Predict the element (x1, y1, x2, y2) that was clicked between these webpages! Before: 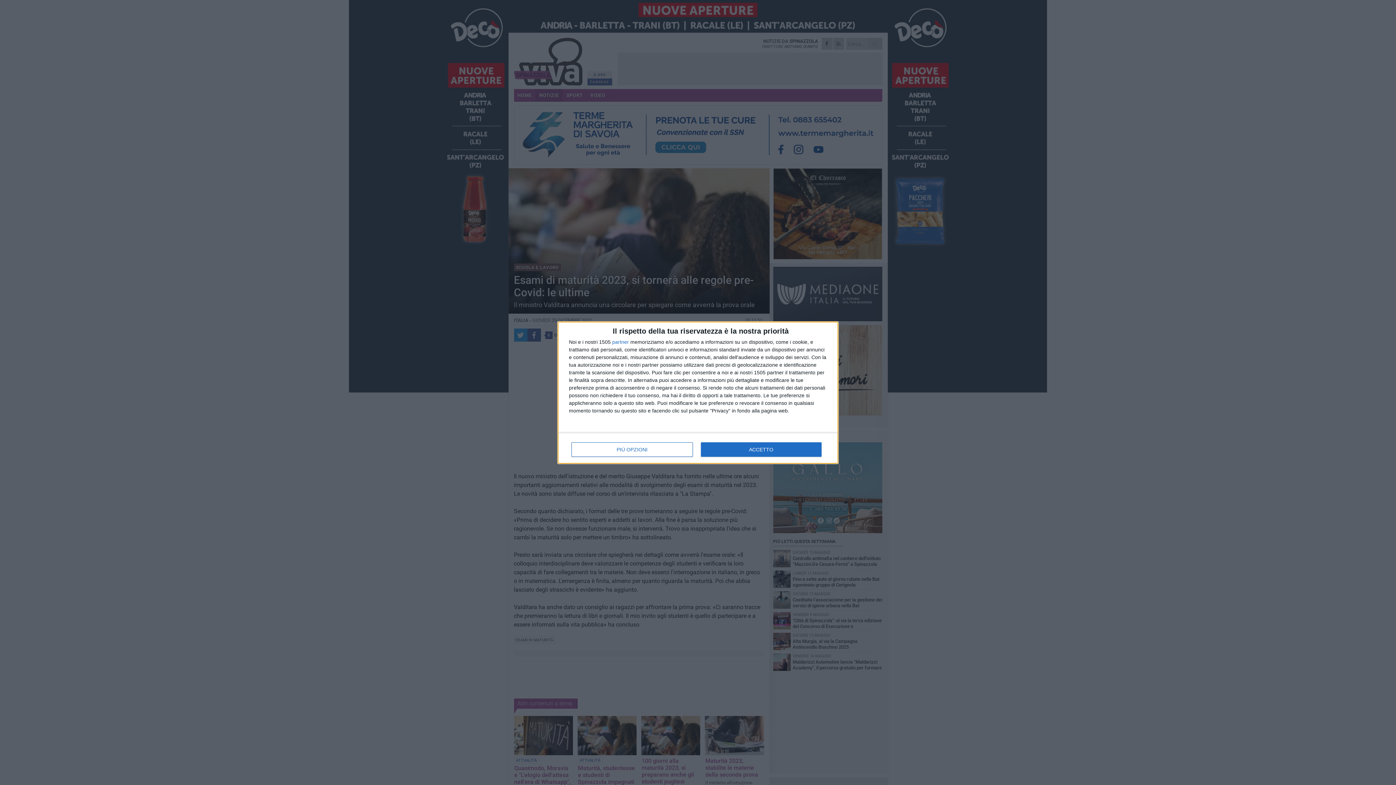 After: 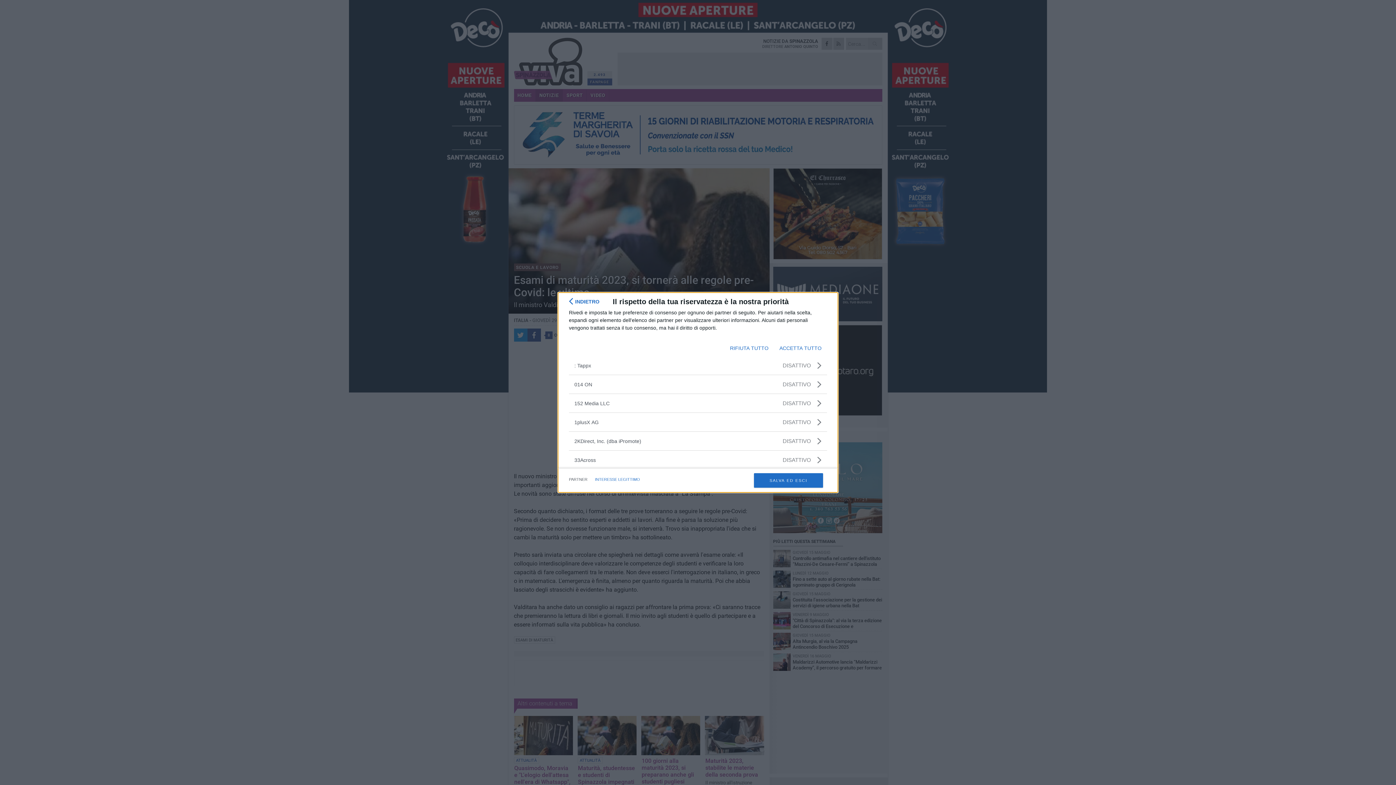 Action: label: partner bbox: (612, 339, 629, 344)